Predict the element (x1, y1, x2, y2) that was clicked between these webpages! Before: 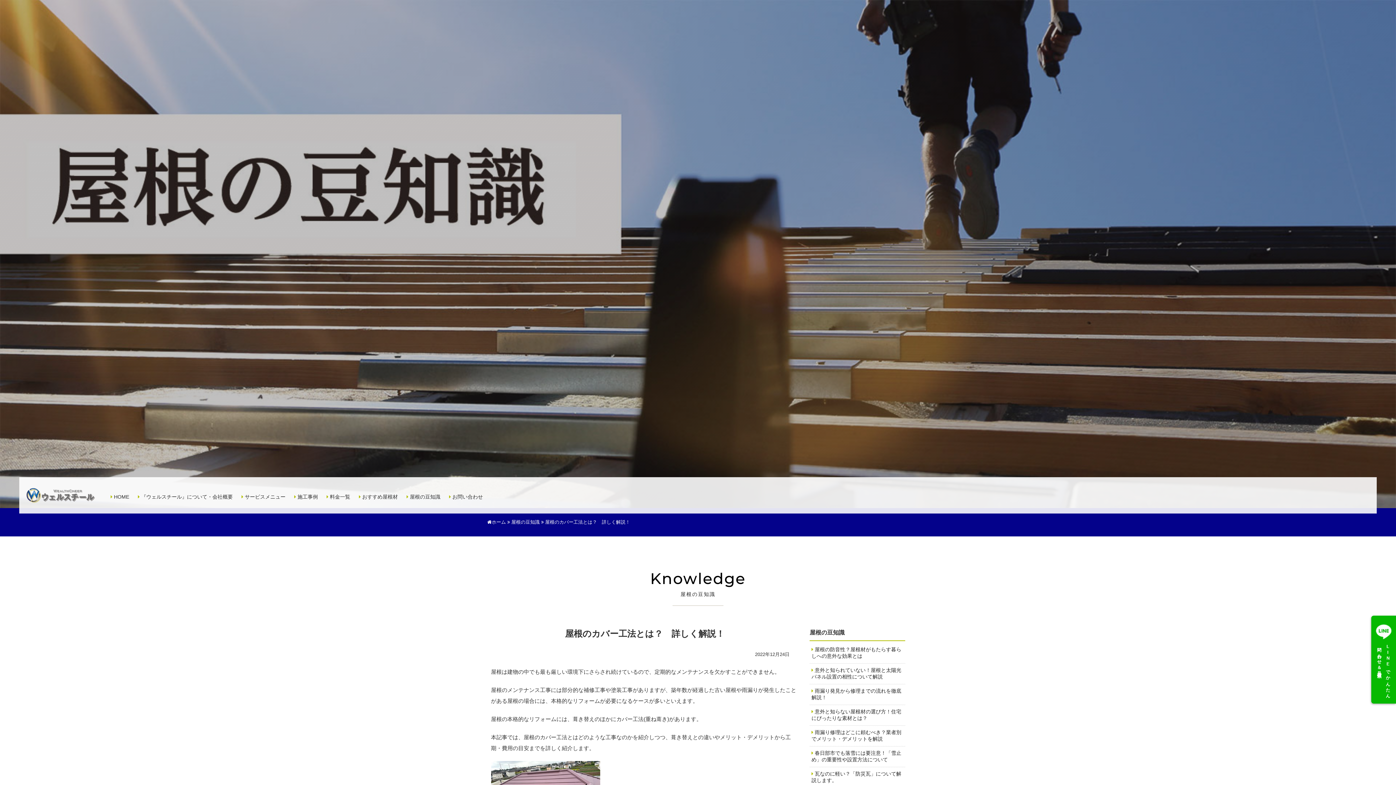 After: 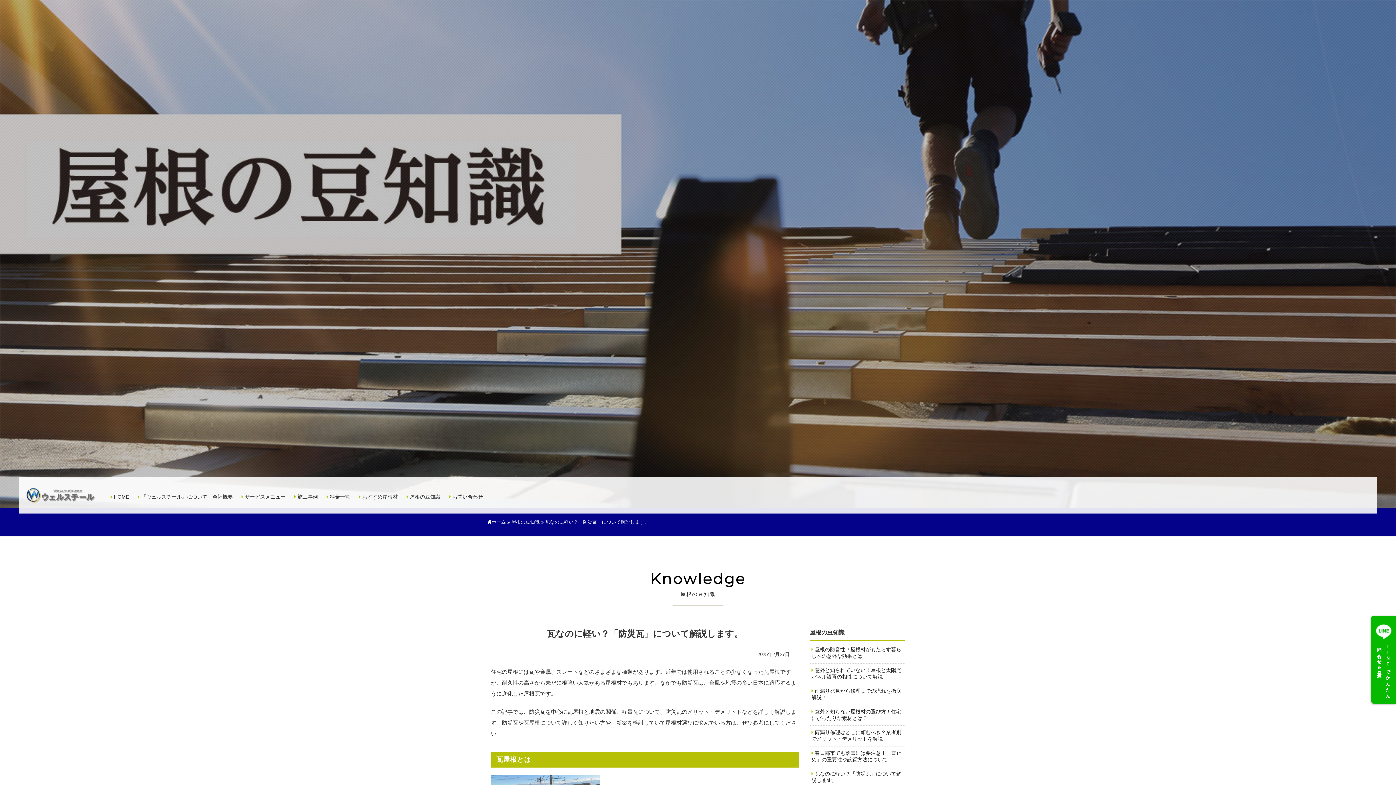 Action: bbox: (809, 767, 905, 788) label:  瓦なのに軽い？「防災瓦」について解説します。